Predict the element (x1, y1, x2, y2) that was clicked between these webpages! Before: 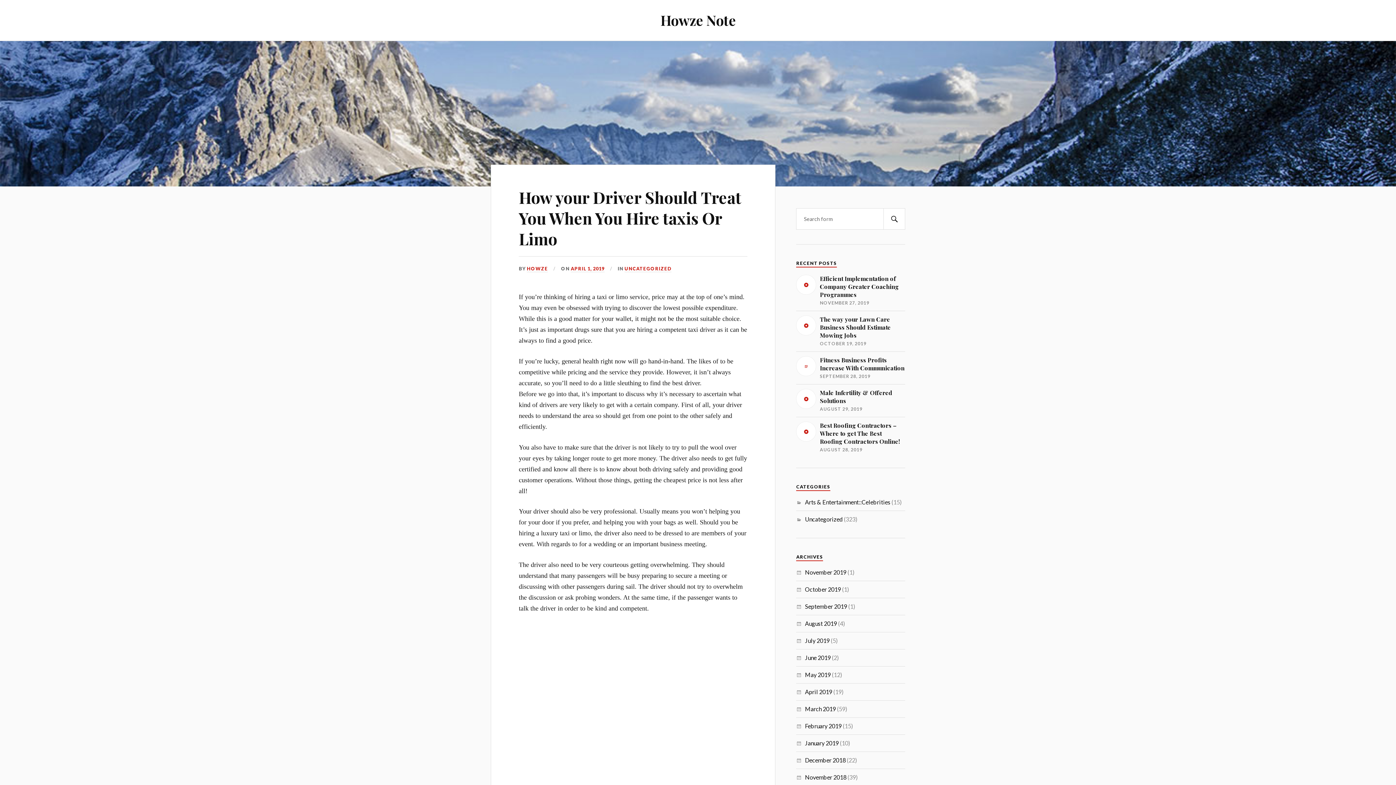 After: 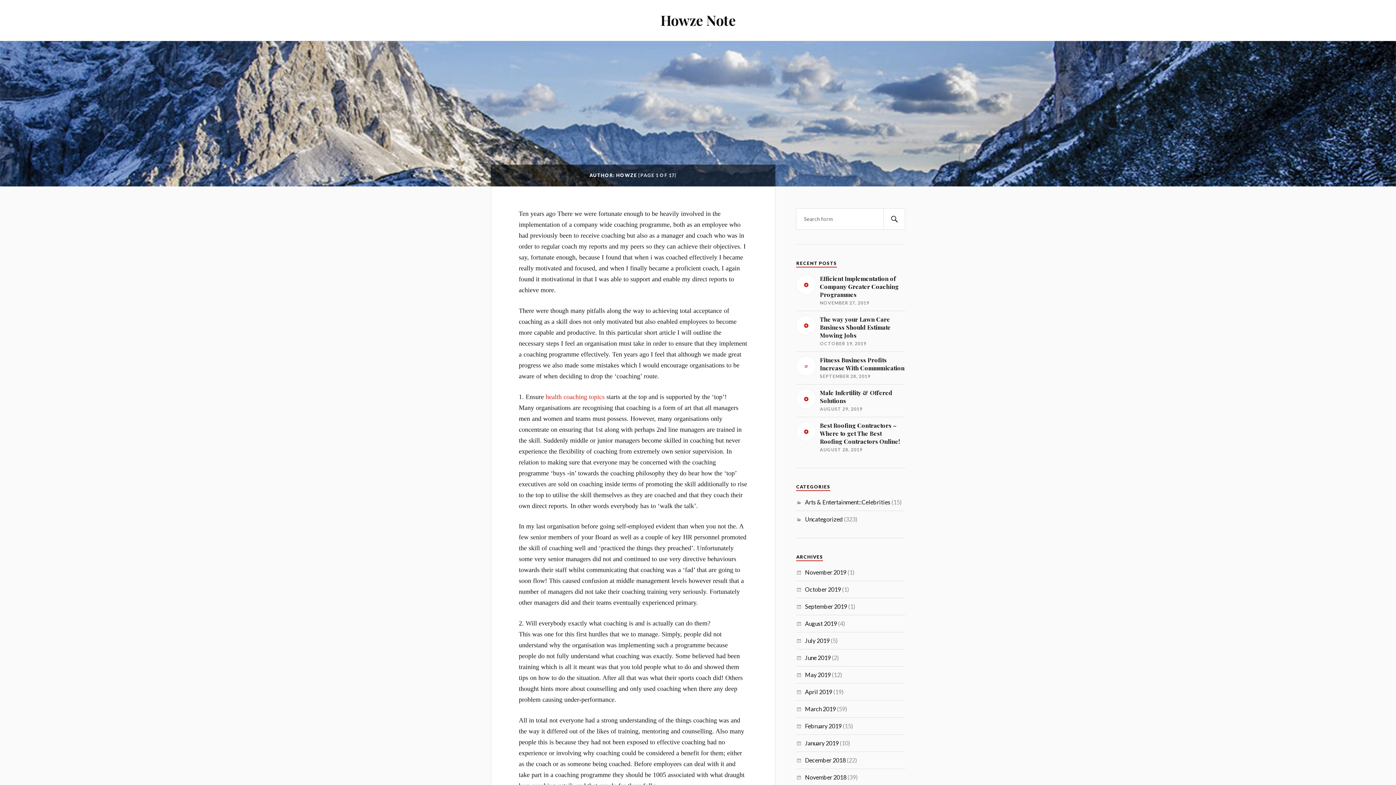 Action: label: HOWZE bbox: (526, 265, 548, 272)